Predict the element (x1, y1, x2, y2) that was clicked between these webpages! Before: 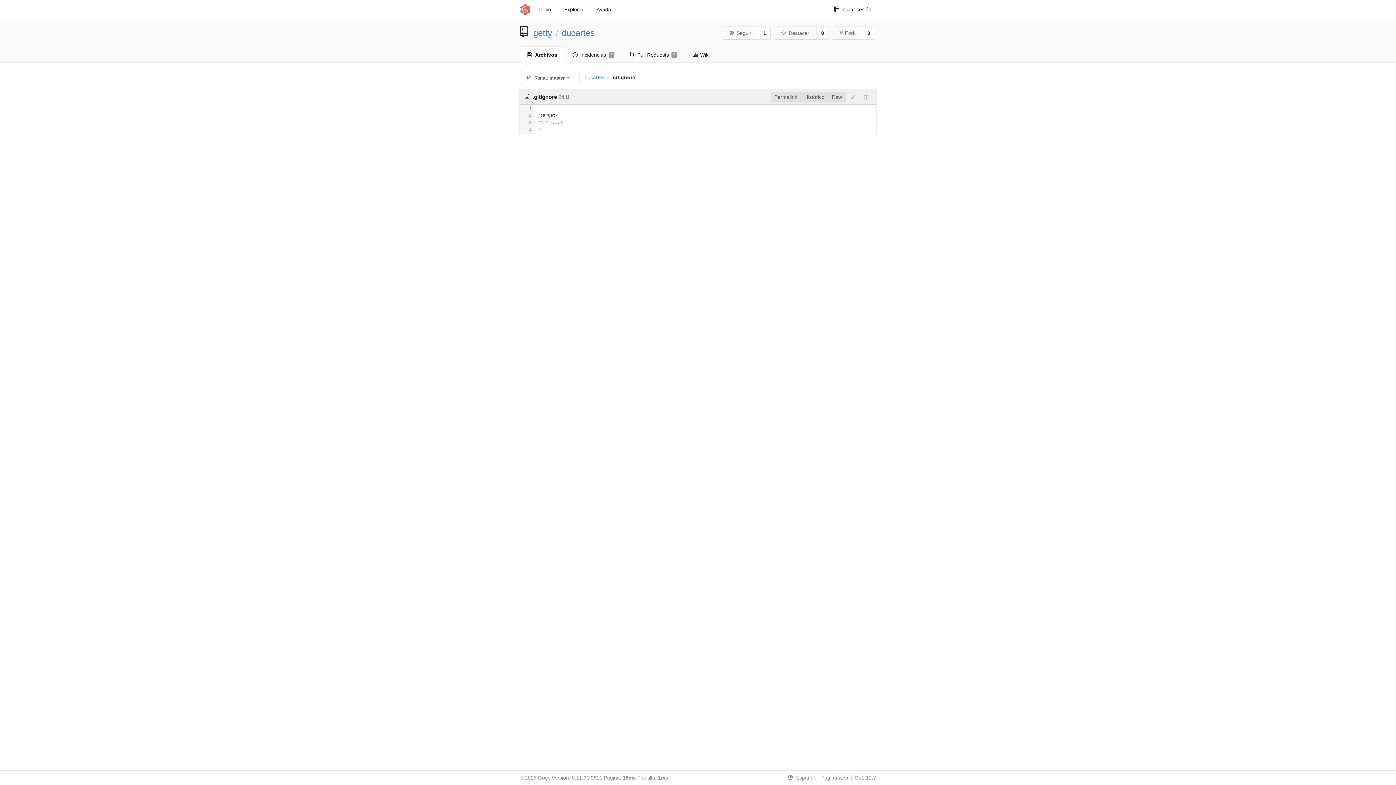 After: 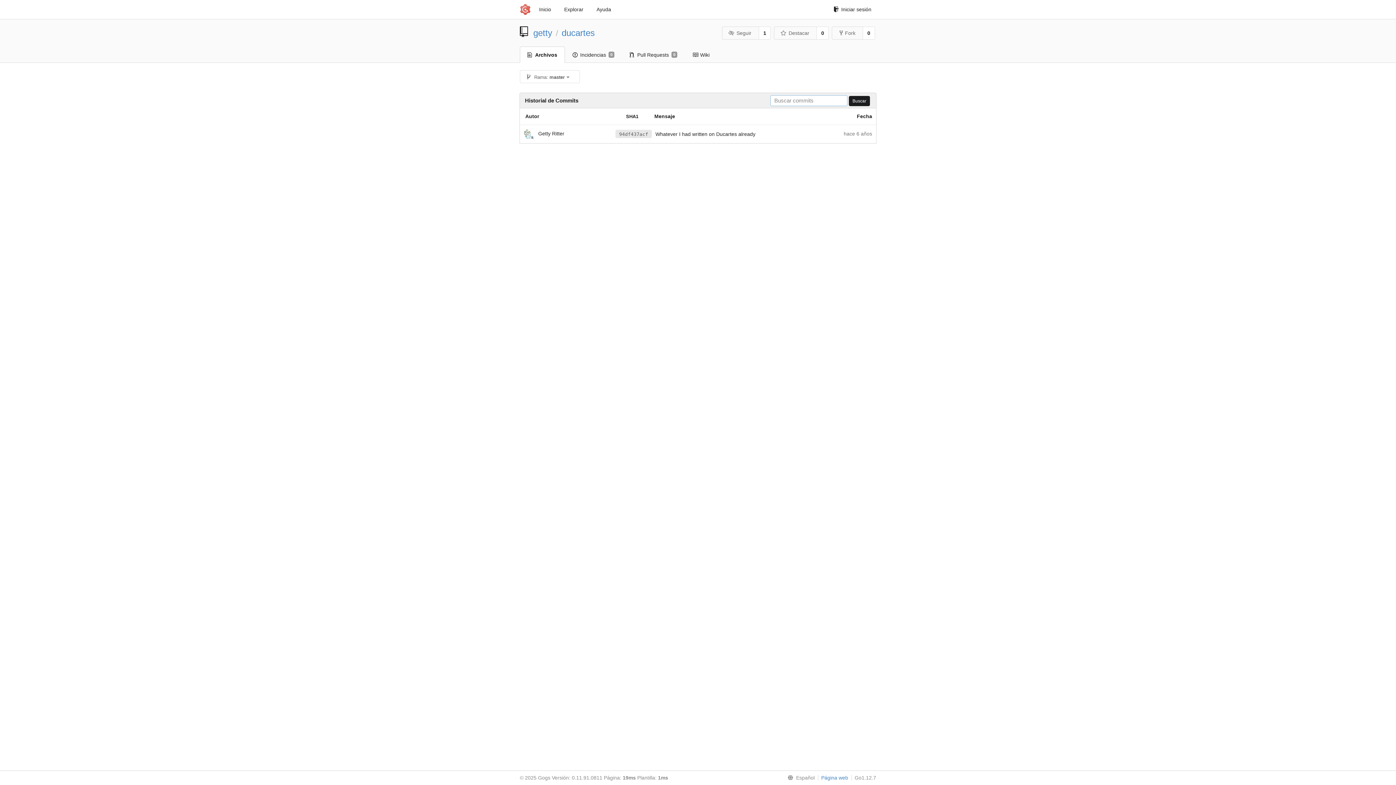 Action: bbox: (801, 91, 828, 102) label: Histórico